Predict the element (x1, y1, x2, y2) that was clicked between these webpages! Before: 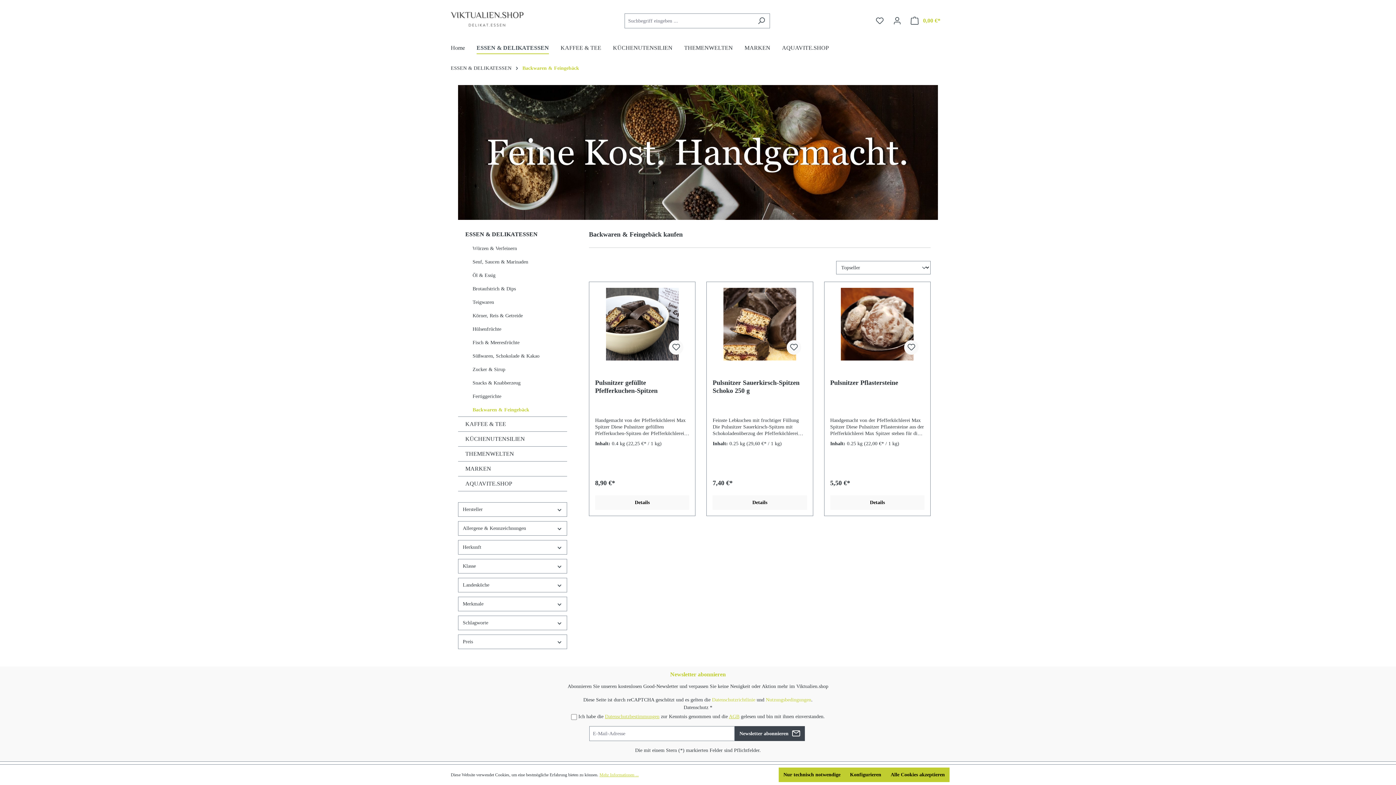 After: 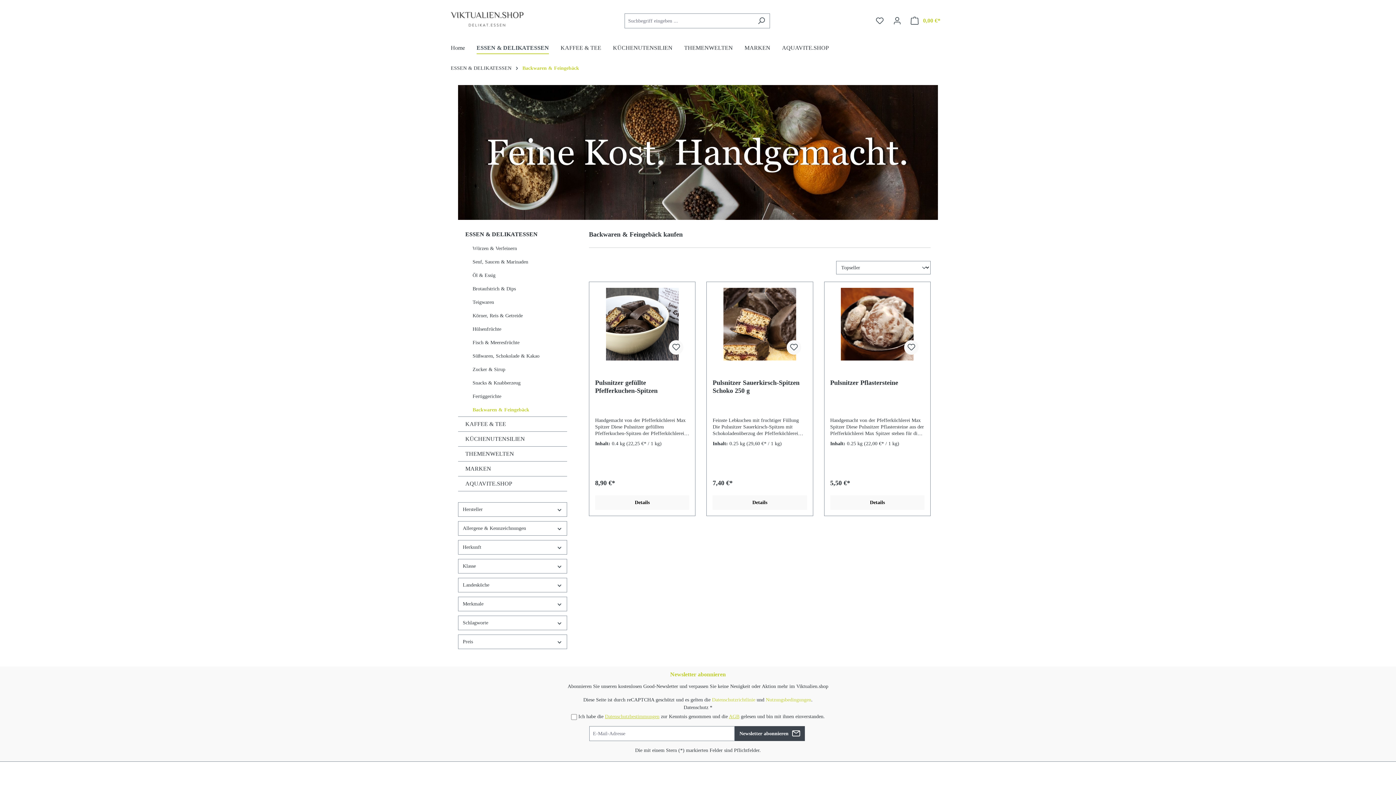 Action: label: Alle Cookies akzeptieren bbox: (886, 768, 949, 782)